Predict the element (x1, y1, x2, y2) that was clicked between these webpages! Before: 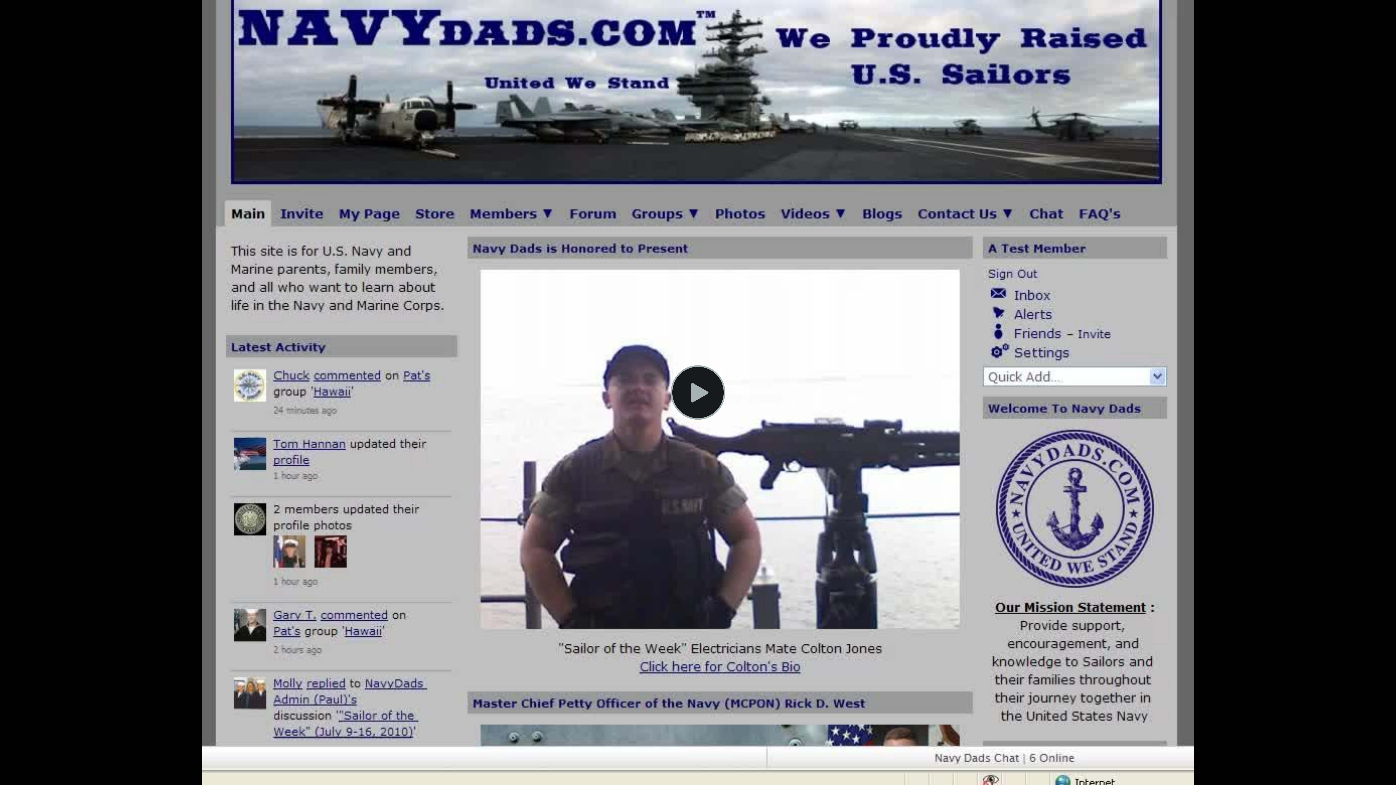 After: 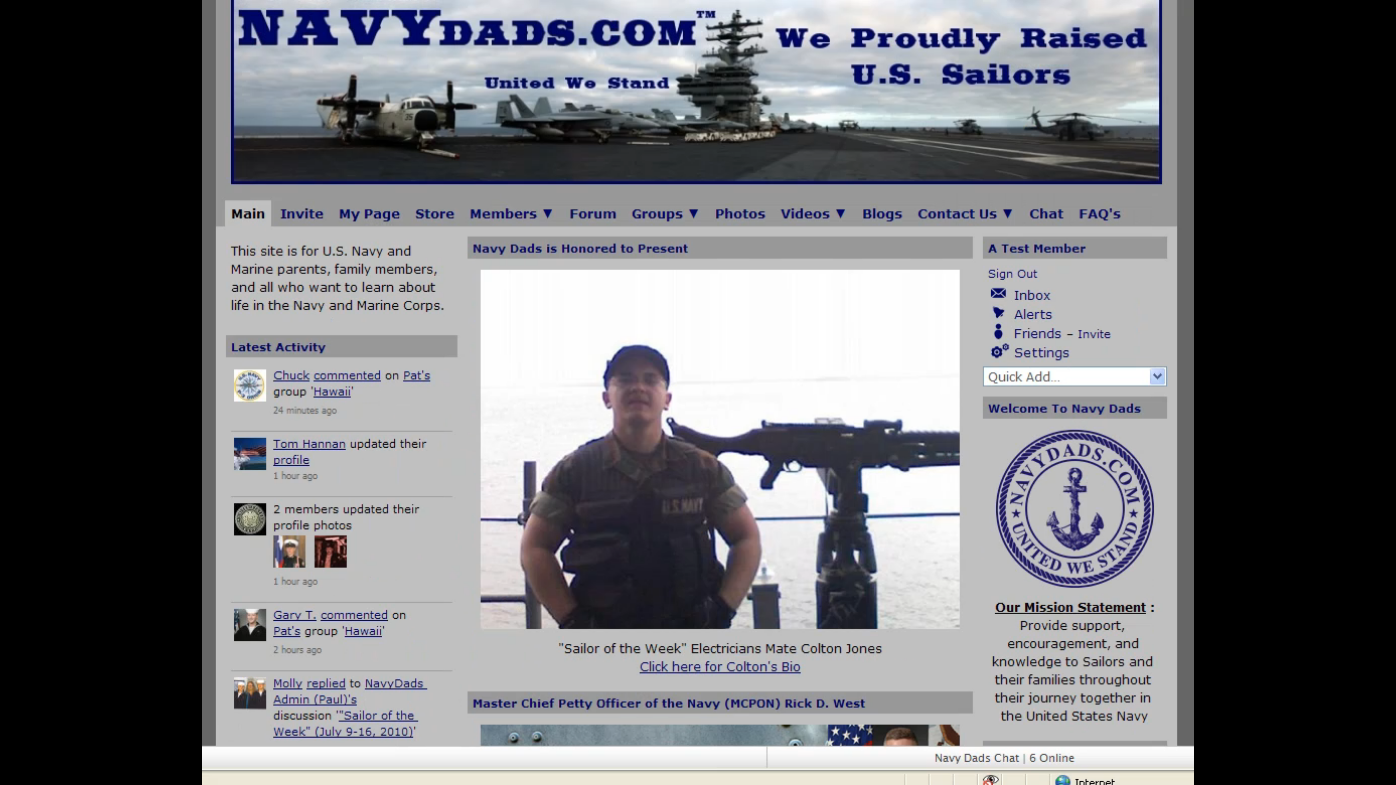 Action: bbox: (670, 365, 725, 420) label: Play Video